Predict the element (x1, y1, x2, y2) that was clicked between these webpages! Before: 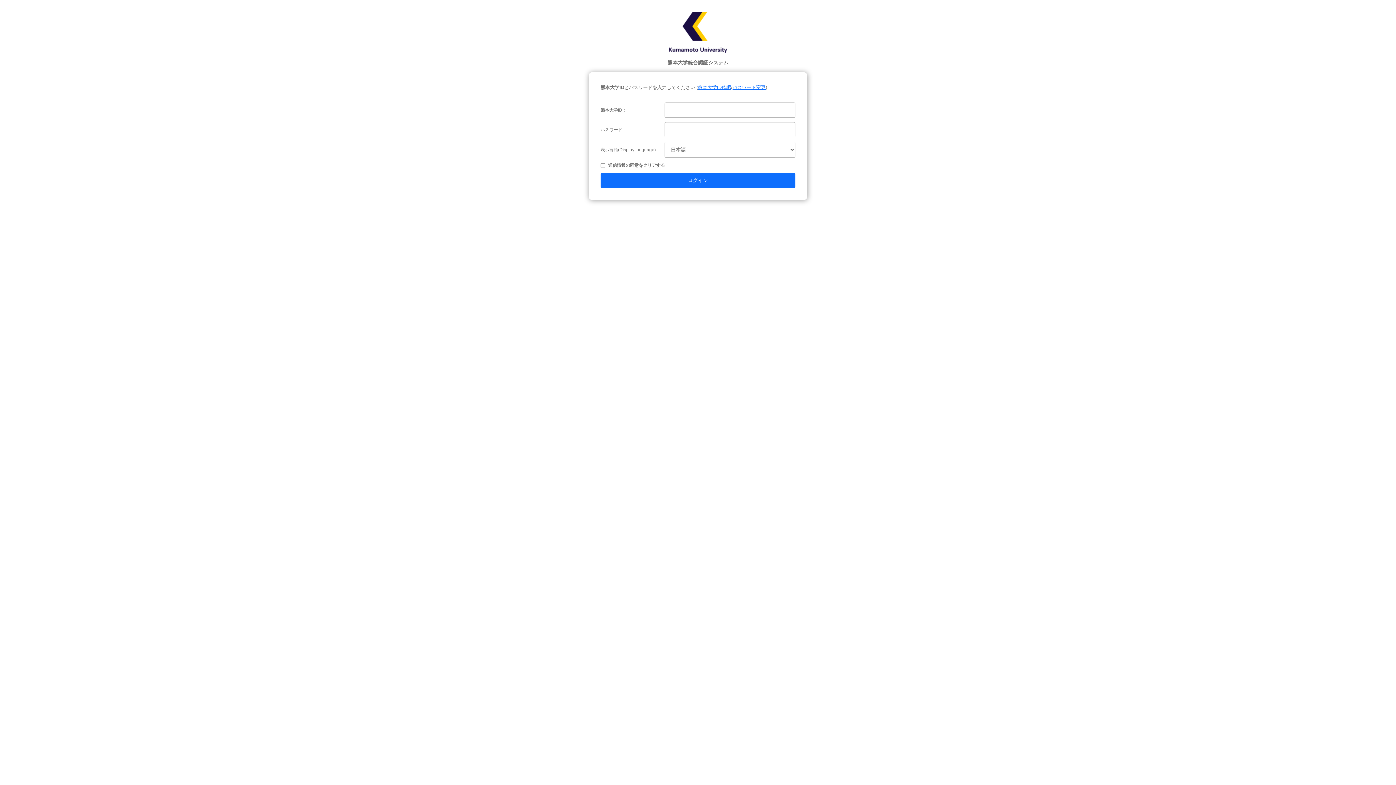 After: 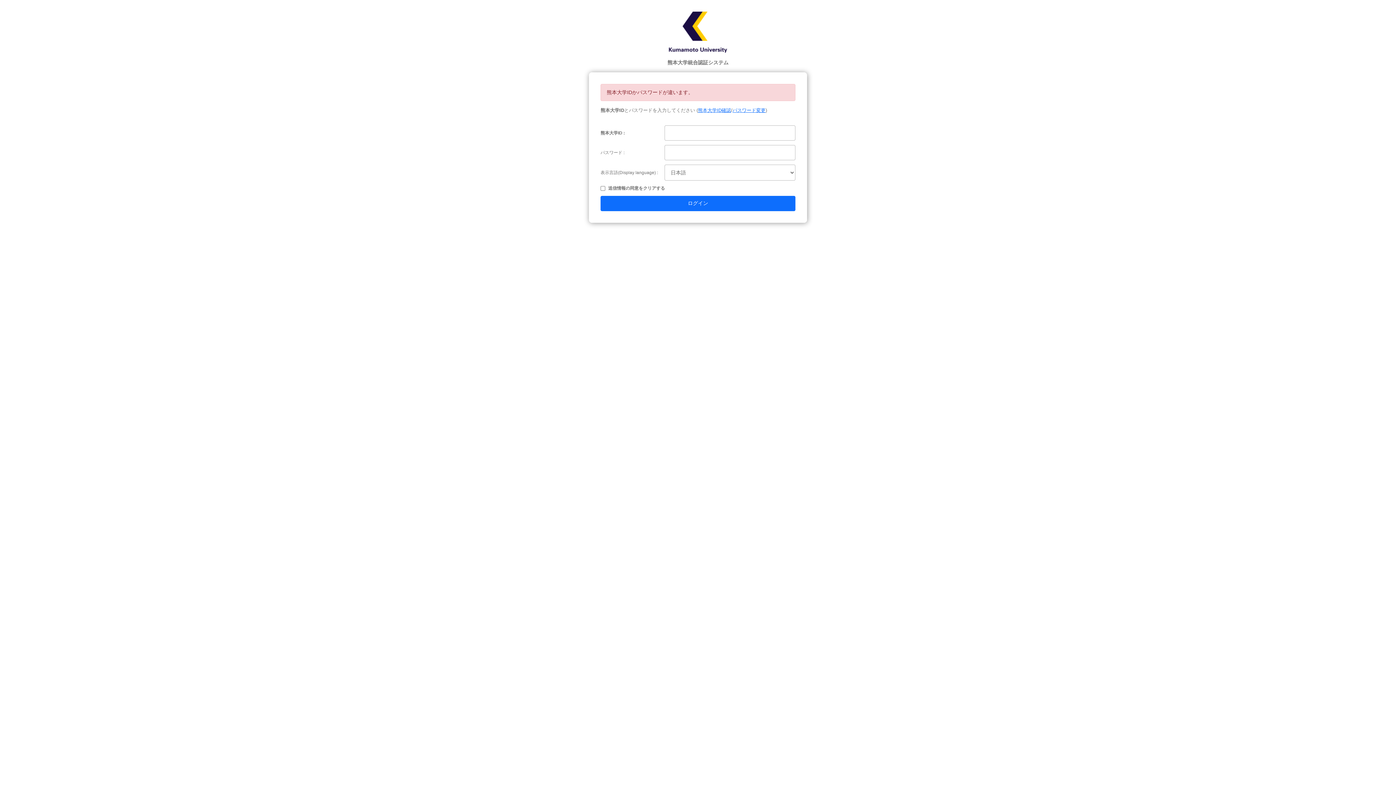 Action: bbox: (600, 173, 795, 188) label: ログイン